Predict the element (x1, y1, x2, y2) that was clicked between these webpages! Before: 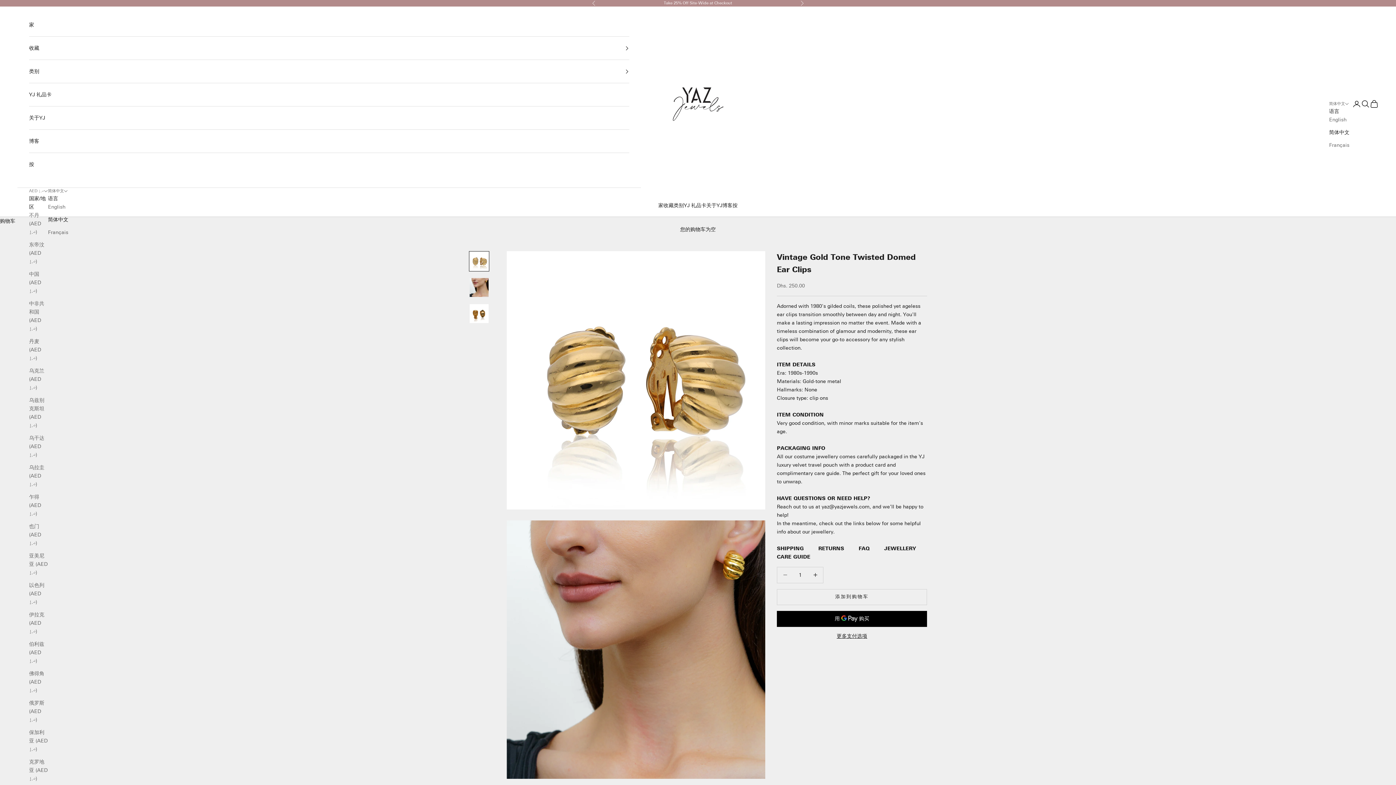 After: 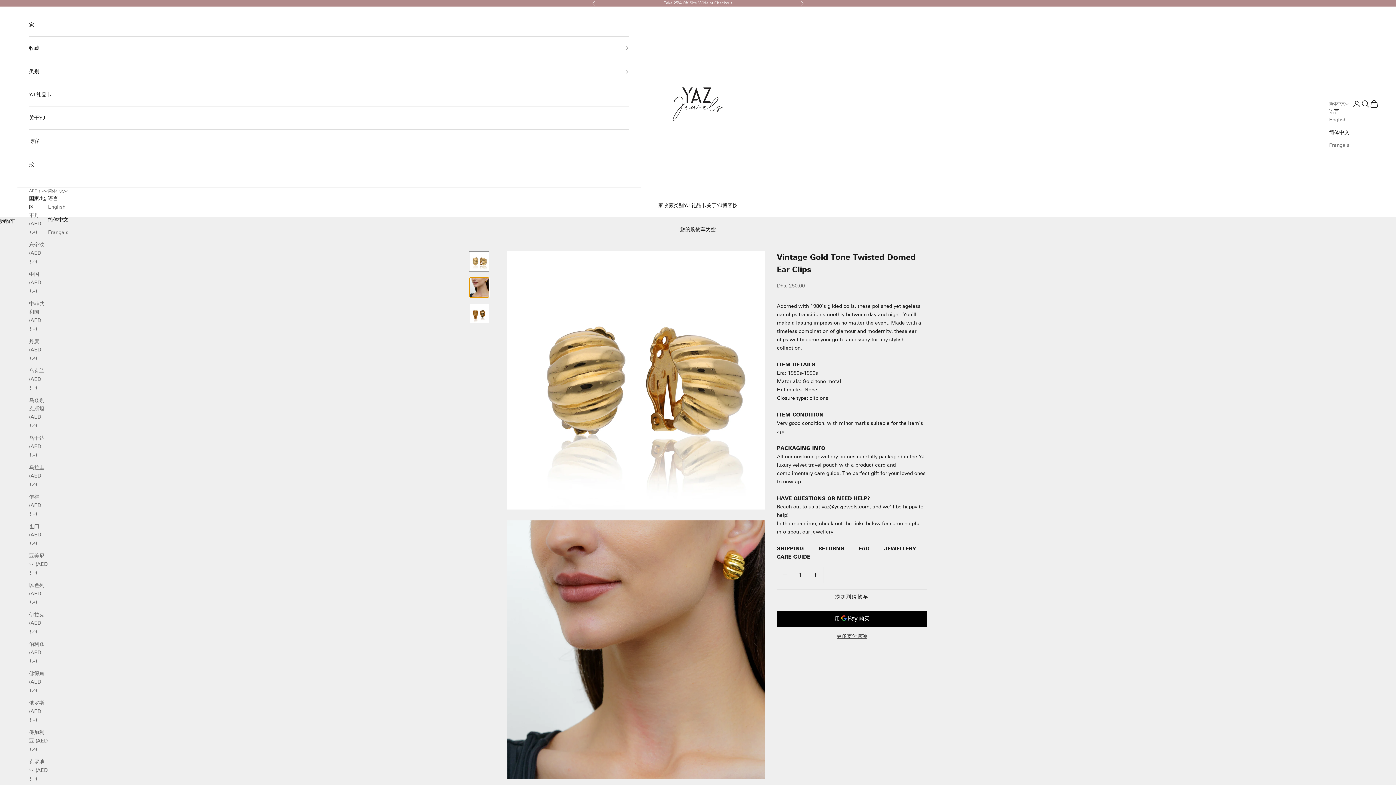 Action: label: 前往第 2 项 bbox: (469, 277, 489, 297)